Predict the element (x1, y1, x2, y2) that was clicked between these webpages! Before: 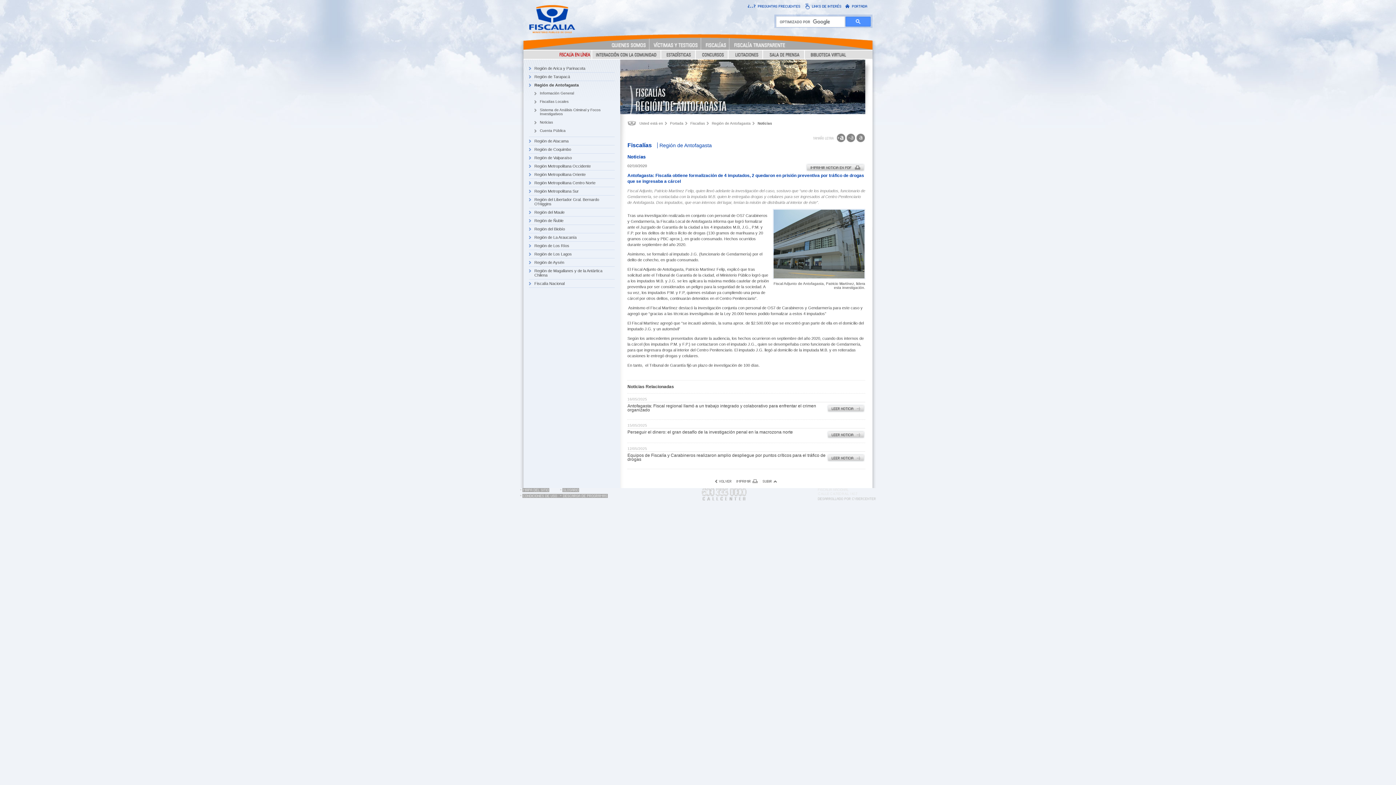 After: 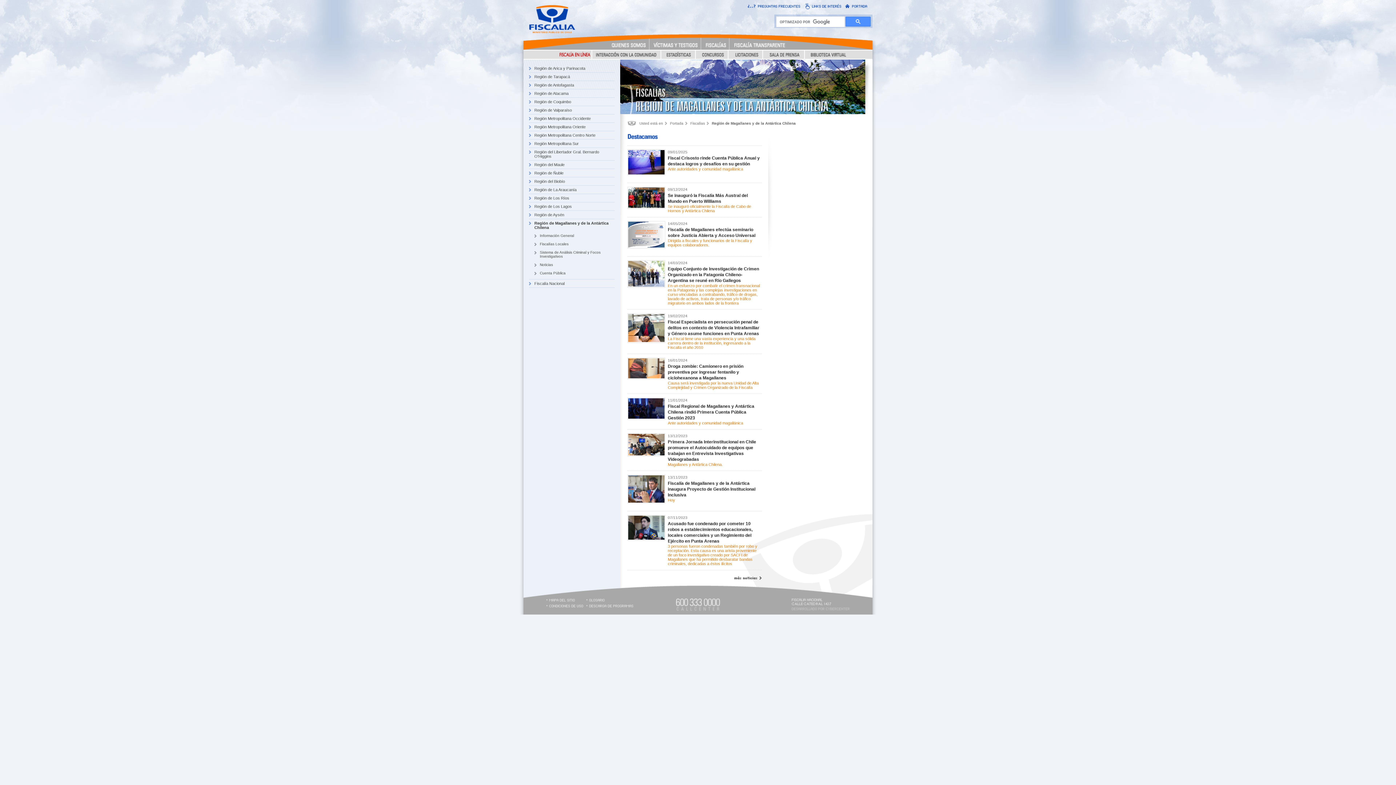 Action: bbox: (529, 266, 614, 279) label: Región de Magallanes y de la Antártica Chilena